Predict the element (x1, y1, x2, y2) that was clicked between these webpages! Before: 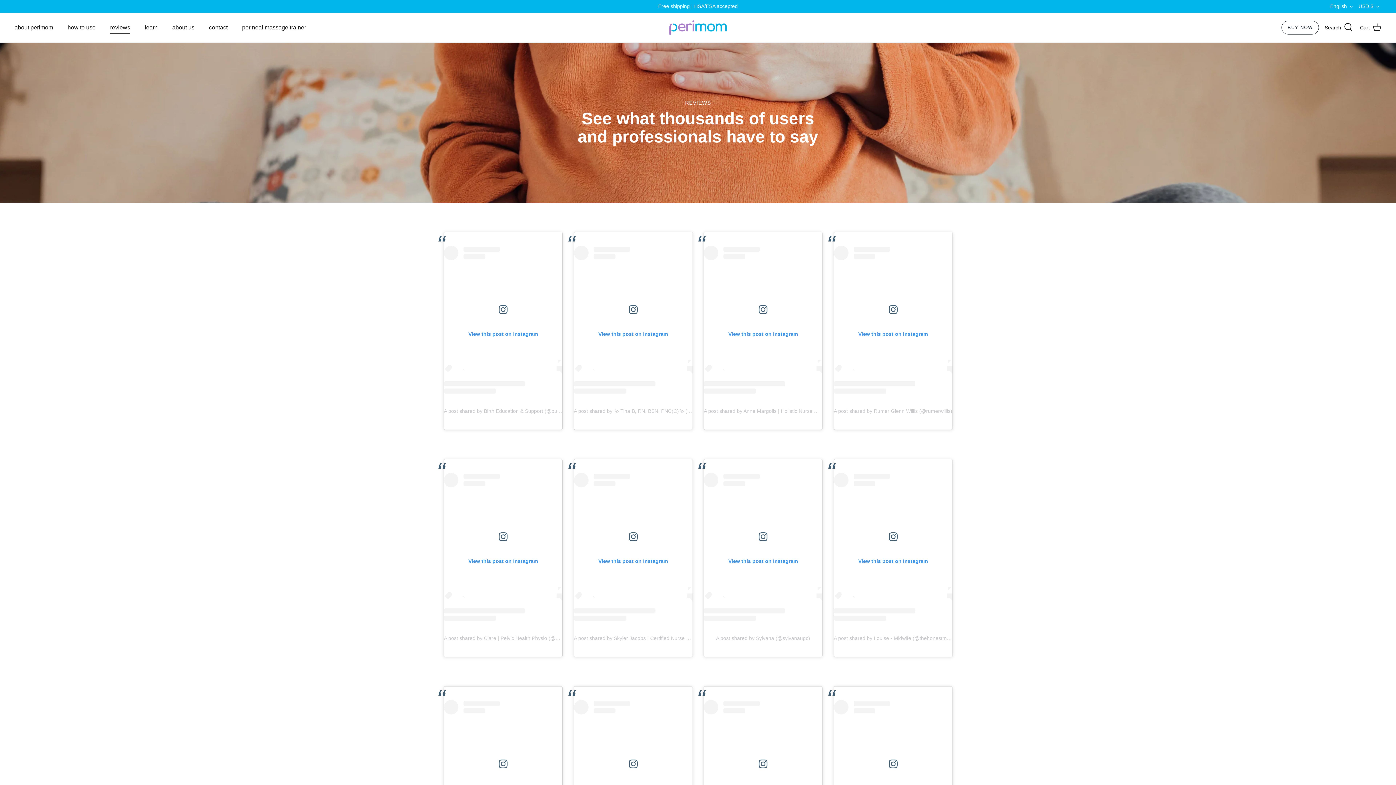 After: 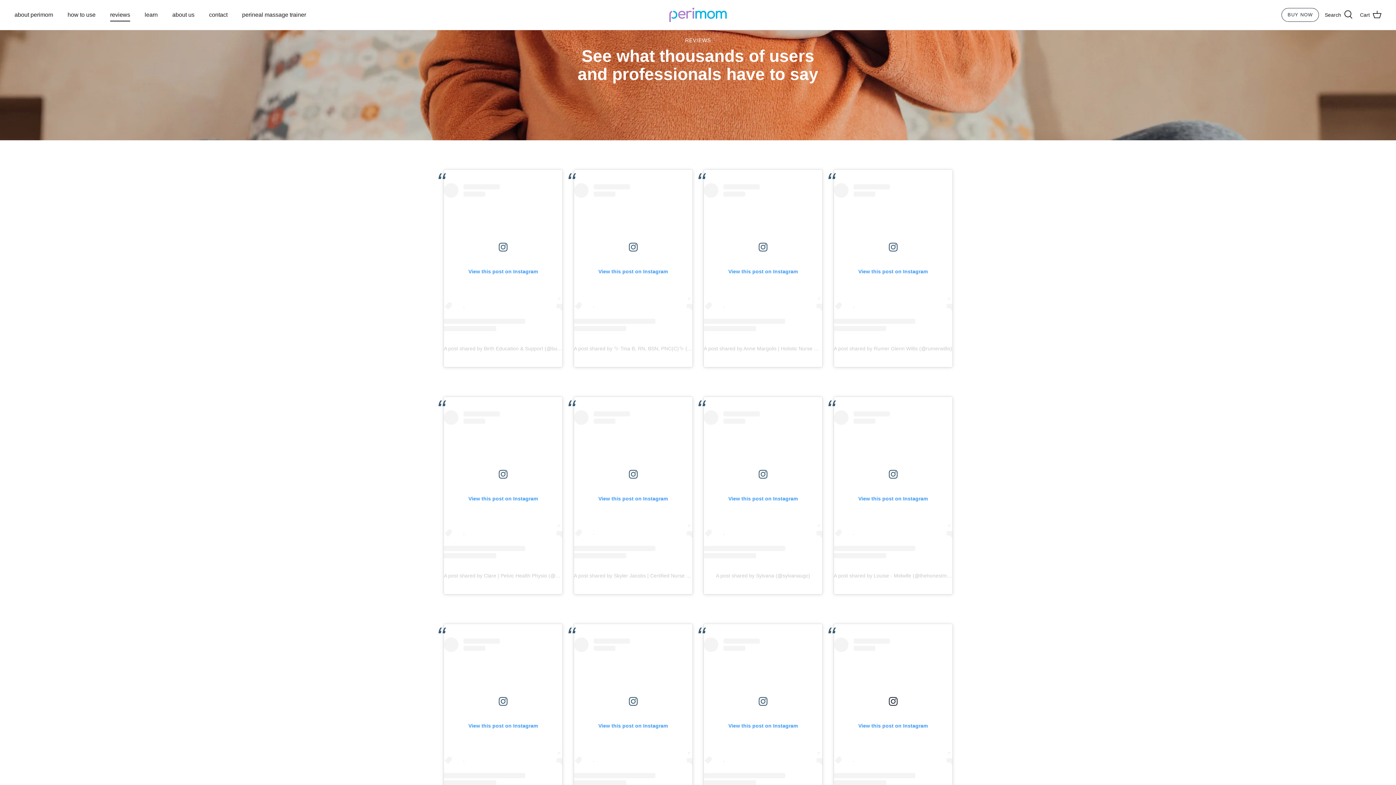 Action: label: View this post on Instagram bbox: (834, 700, 952, 848)